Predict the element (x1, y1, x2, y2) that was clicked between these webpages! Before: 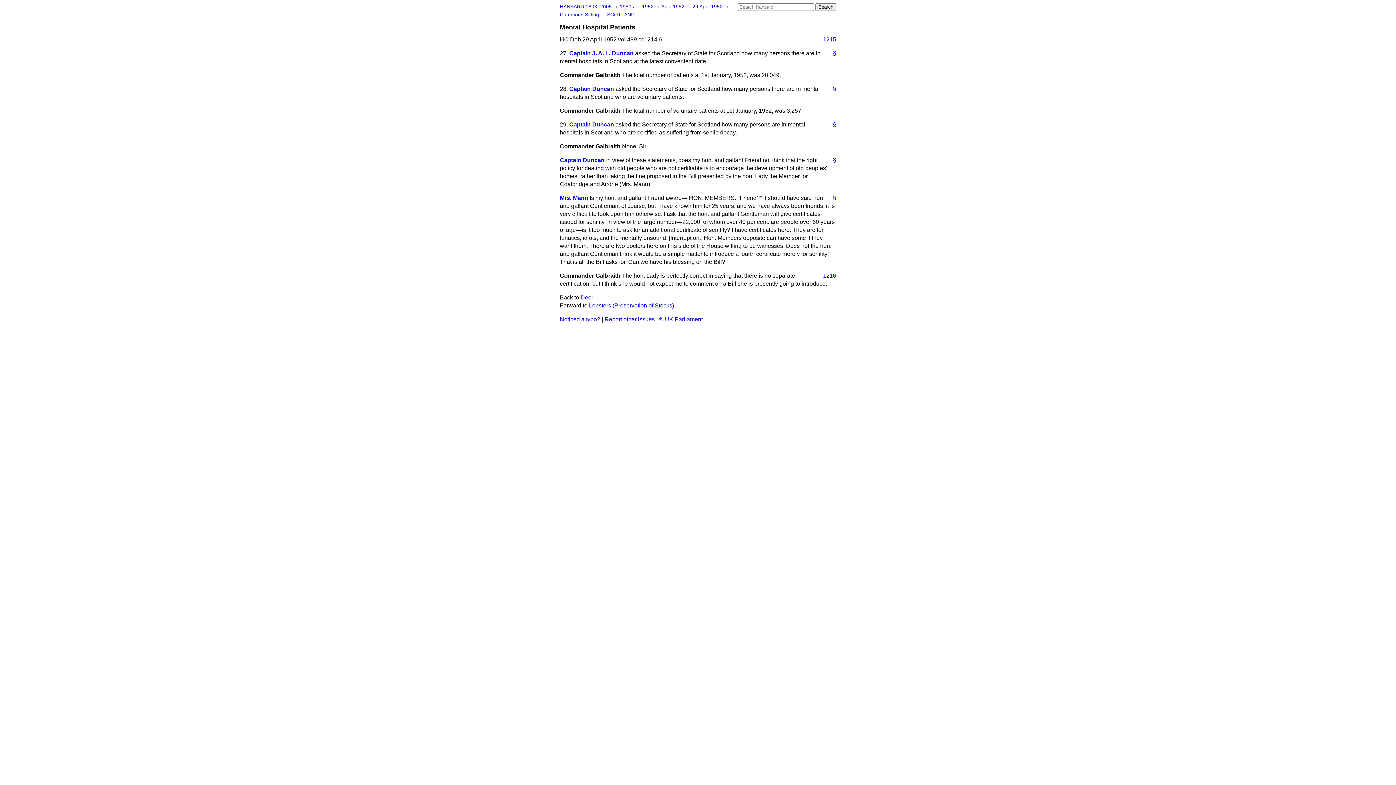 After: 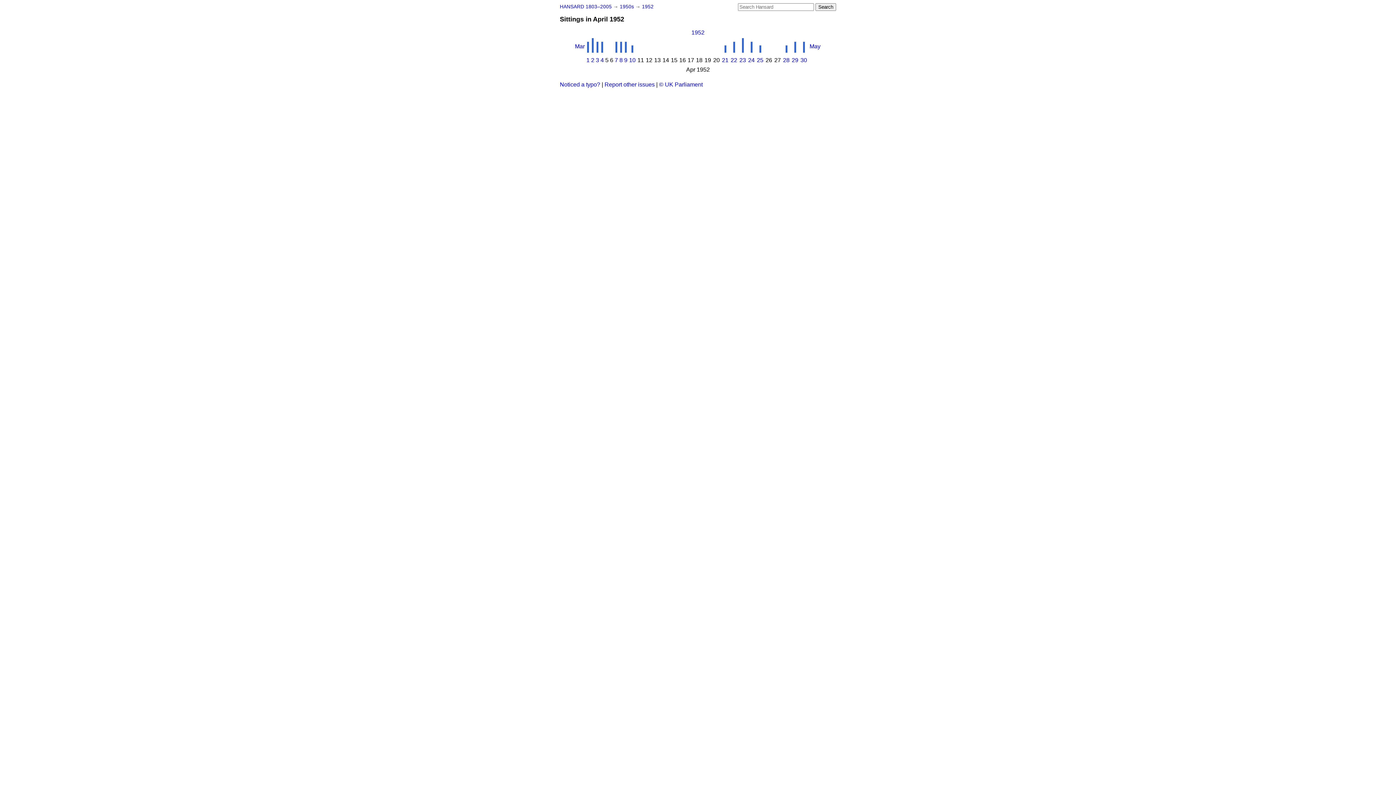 Action: bbox: (661, 4, 686, 9) label: April 1952 